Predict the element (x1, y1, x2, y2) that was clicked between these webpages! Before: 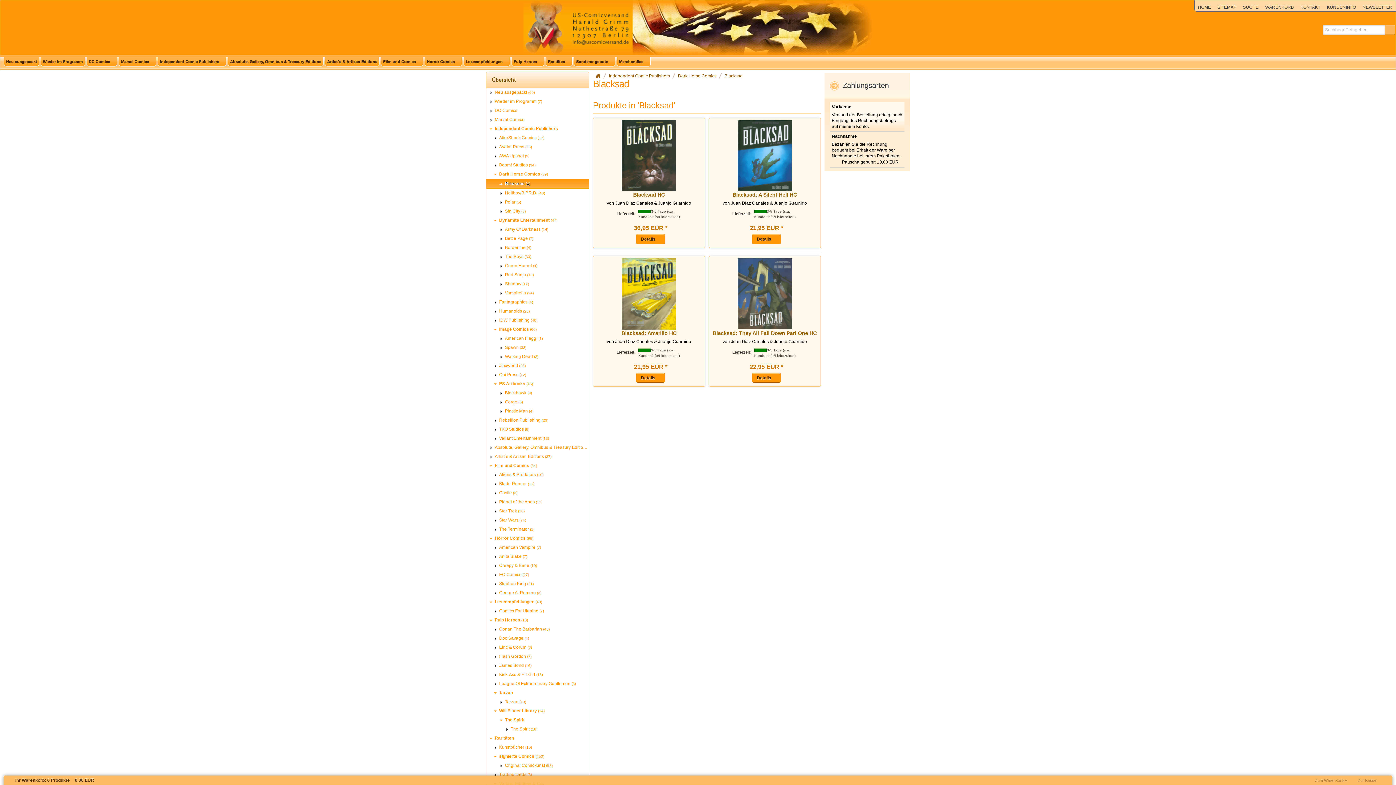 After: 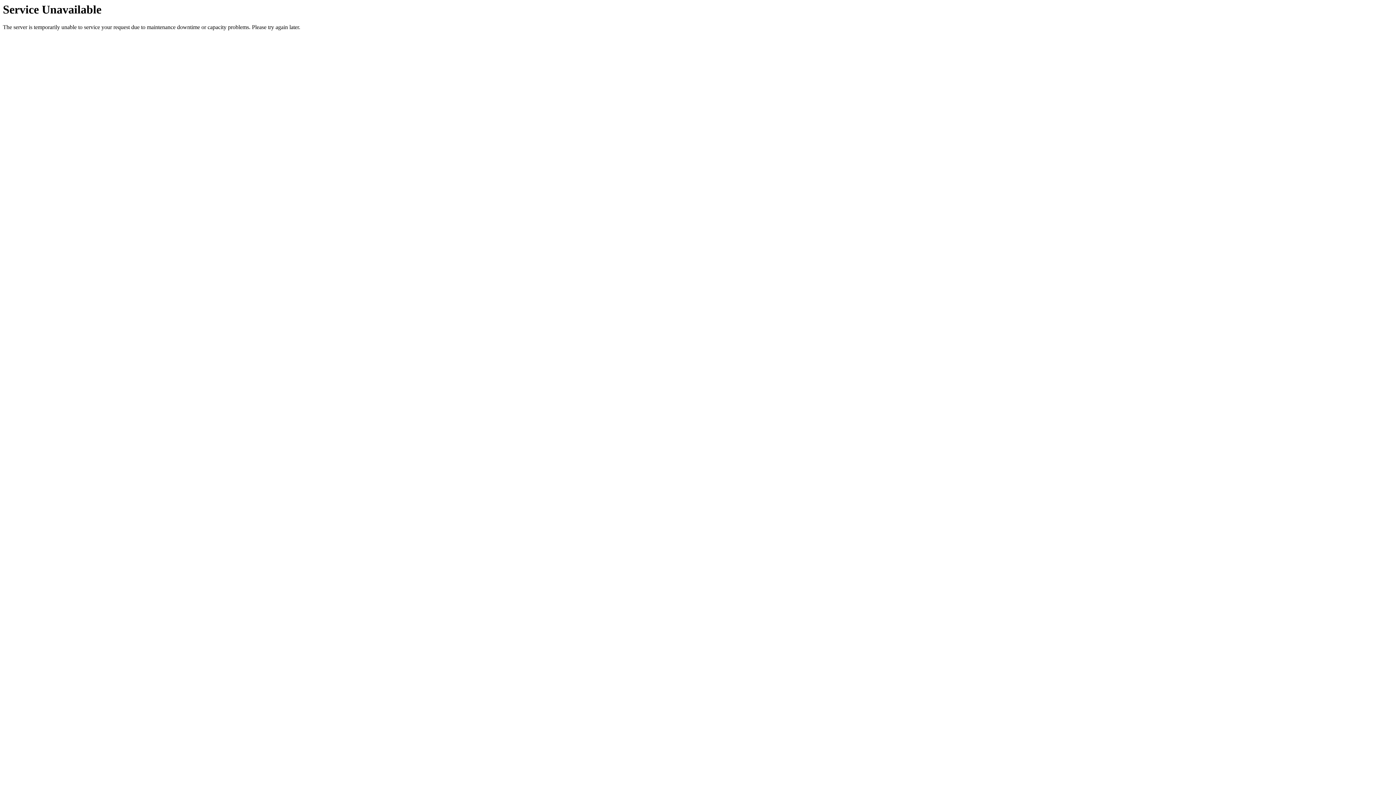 Action: bbox: (486, 279, 589, 288) label: Shadow (17)